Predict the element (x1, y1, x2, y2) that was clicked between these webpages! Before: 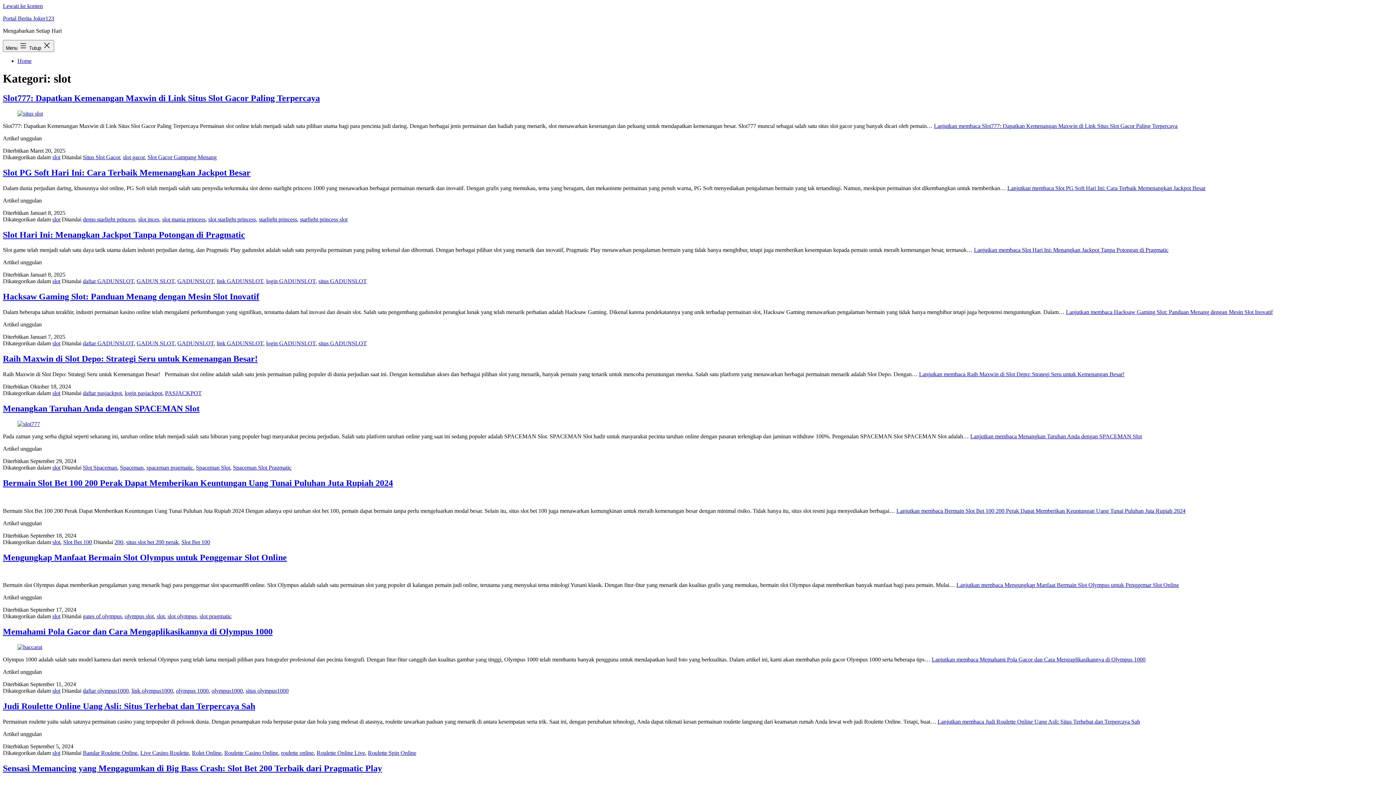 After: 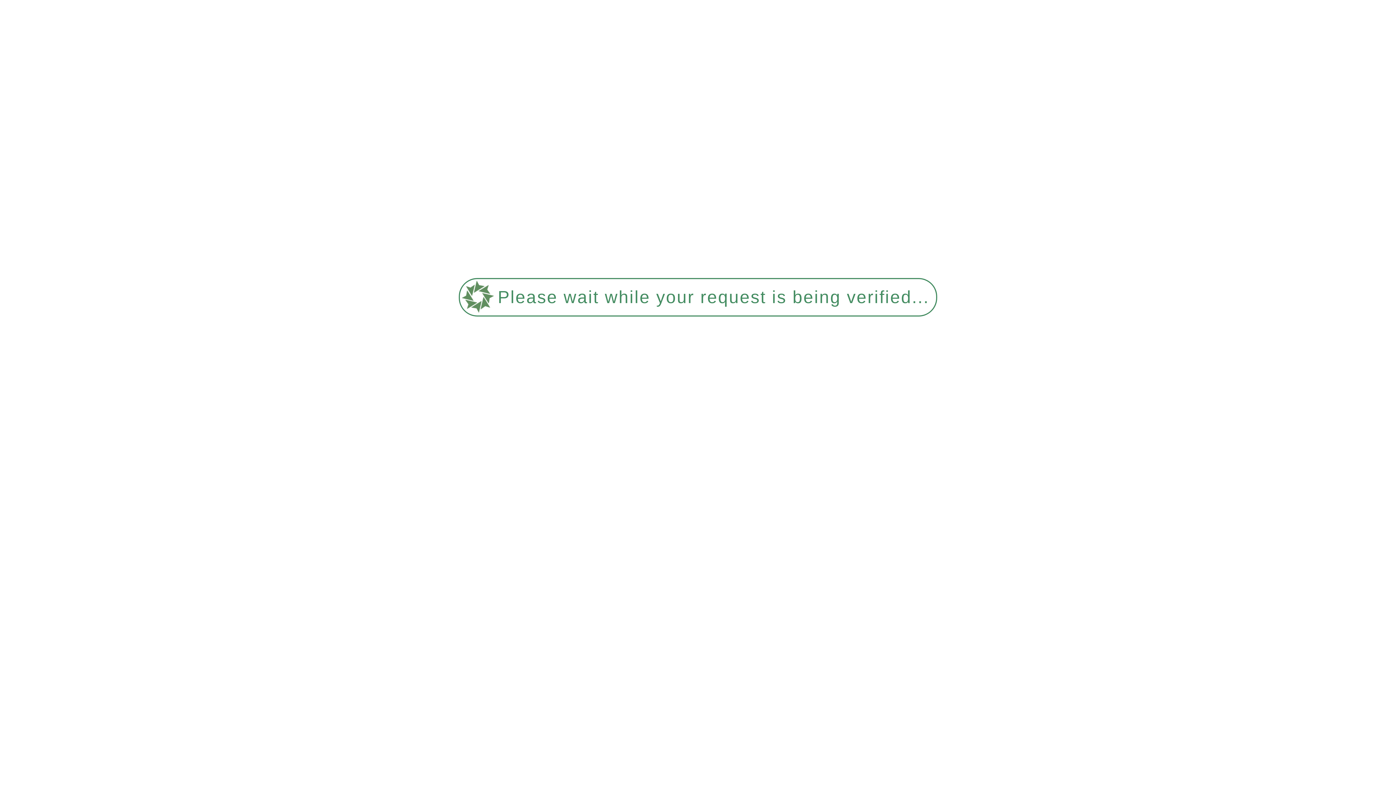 Action: bbox: (2, 478, 393, 487) label: Bermain Slot Bet 100 200 Perak Dapat Memberikan Keuntungan Uang Tunai Puluhan Juta Rupiah 2024